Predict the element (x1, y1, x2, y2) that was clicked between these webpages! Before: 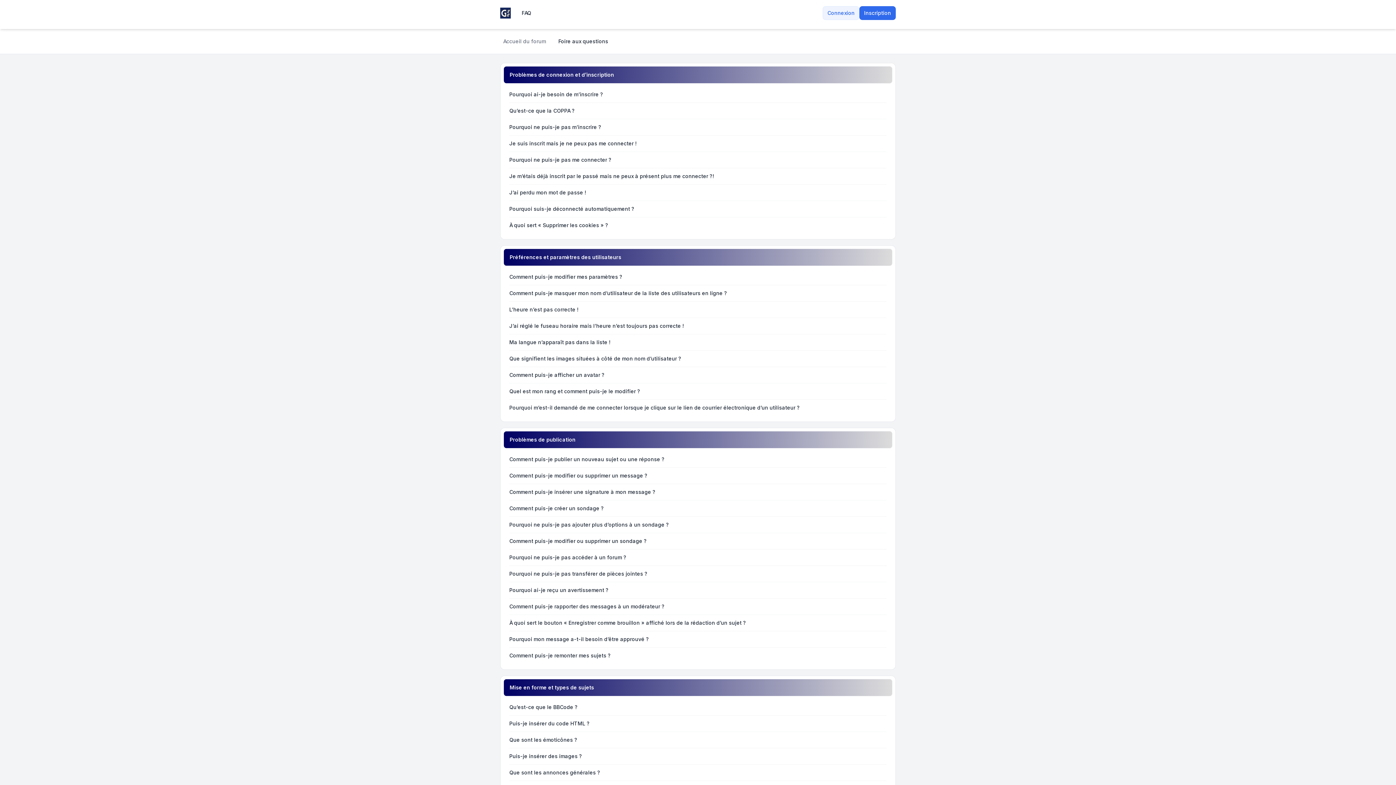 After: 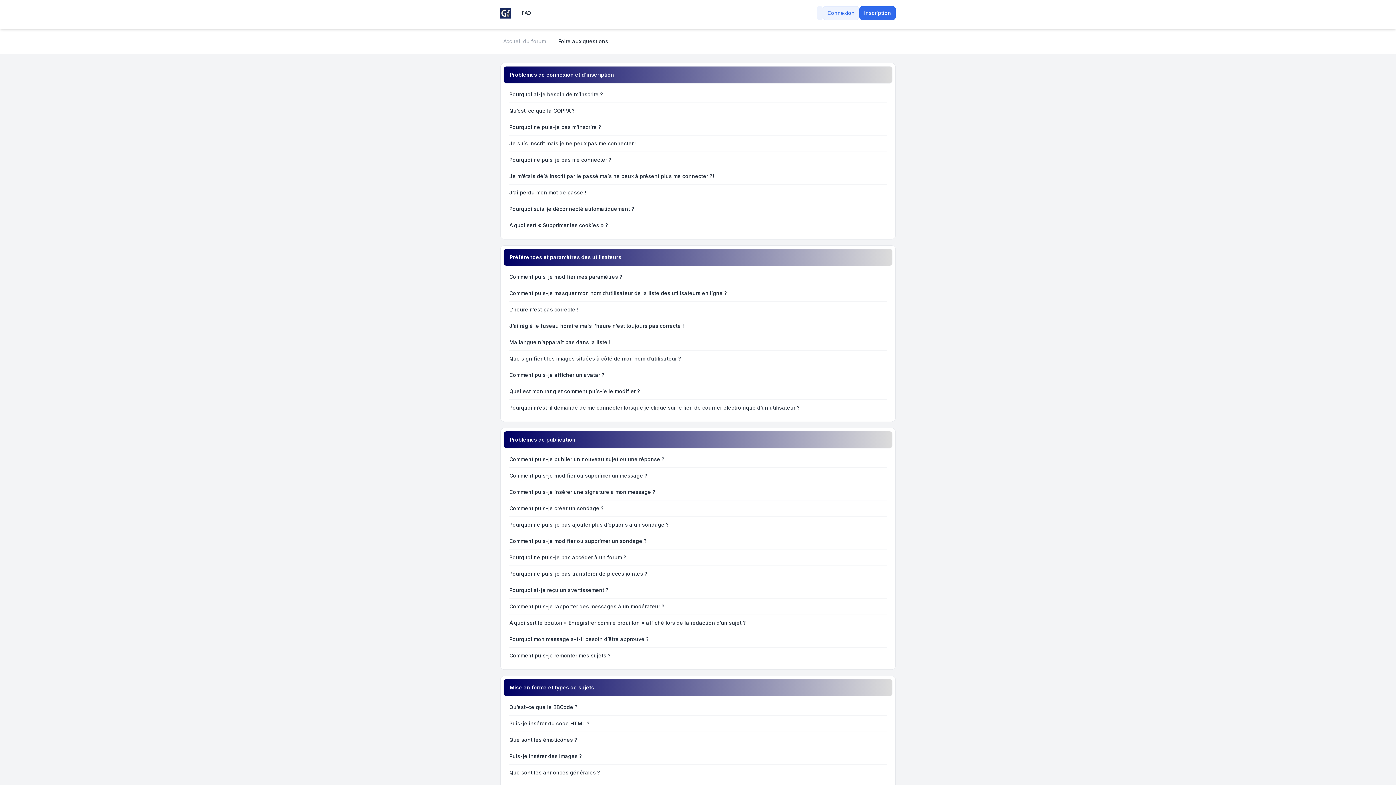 Action: bbox: (817, 5, 822, 20)